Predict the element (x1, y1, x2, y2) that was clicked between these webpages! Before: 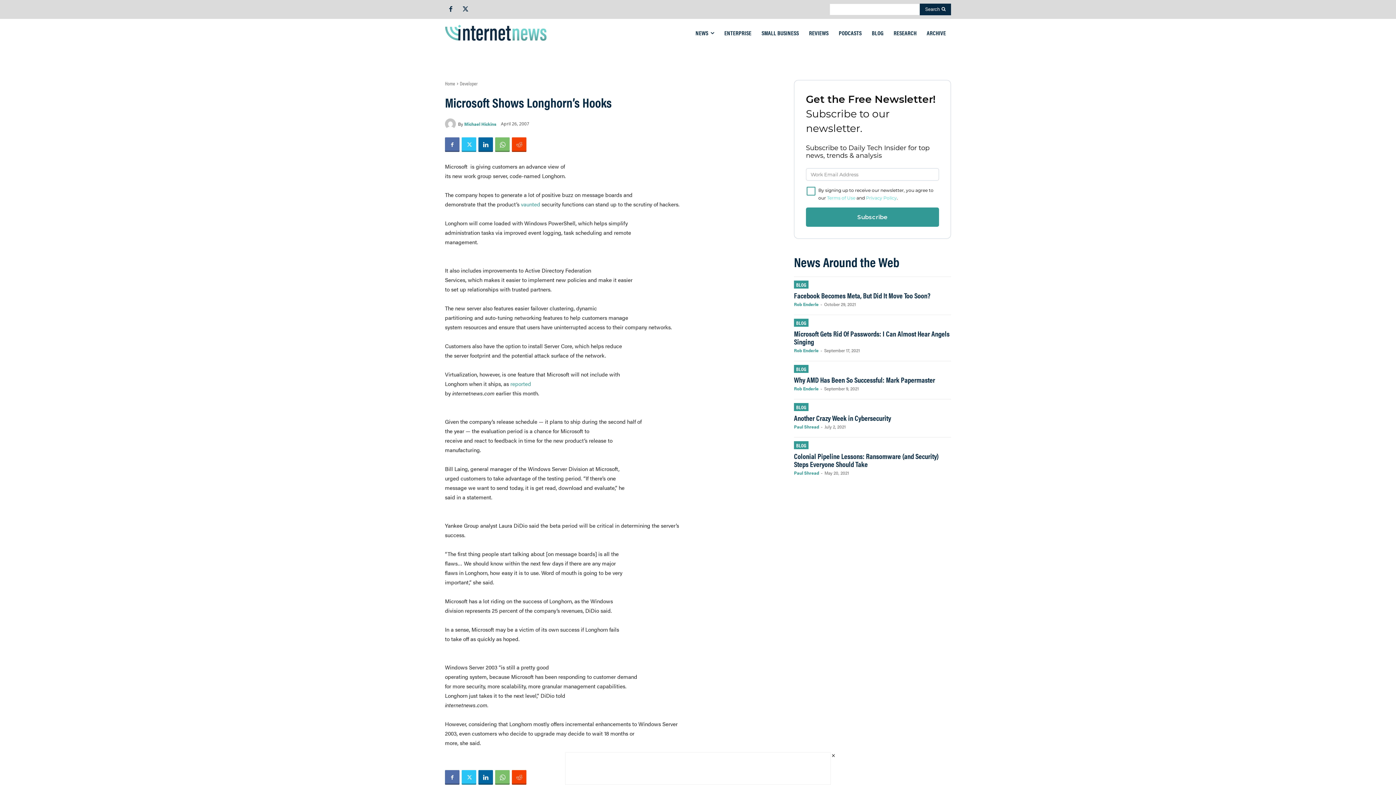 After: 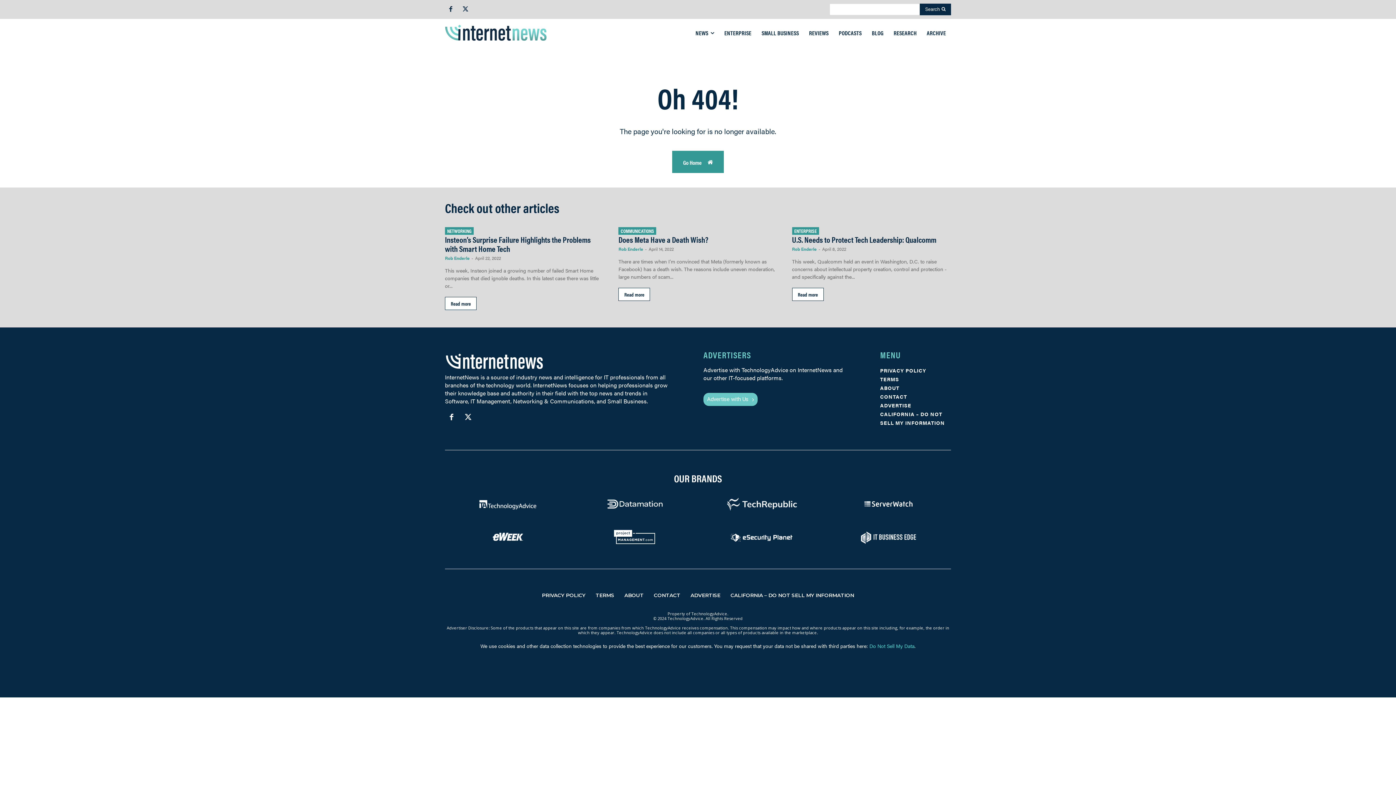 Action: bbox: (510, 379, 531, 387) label: reported